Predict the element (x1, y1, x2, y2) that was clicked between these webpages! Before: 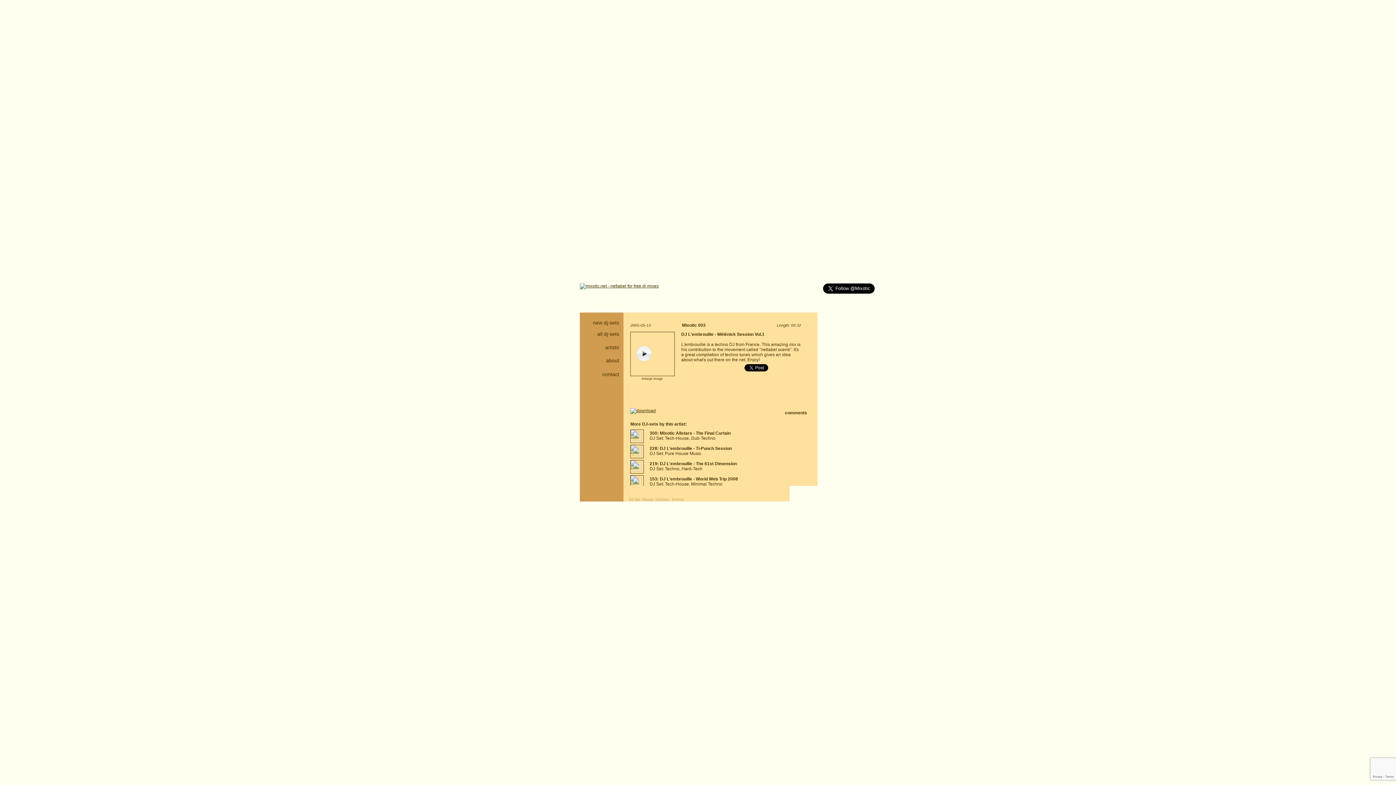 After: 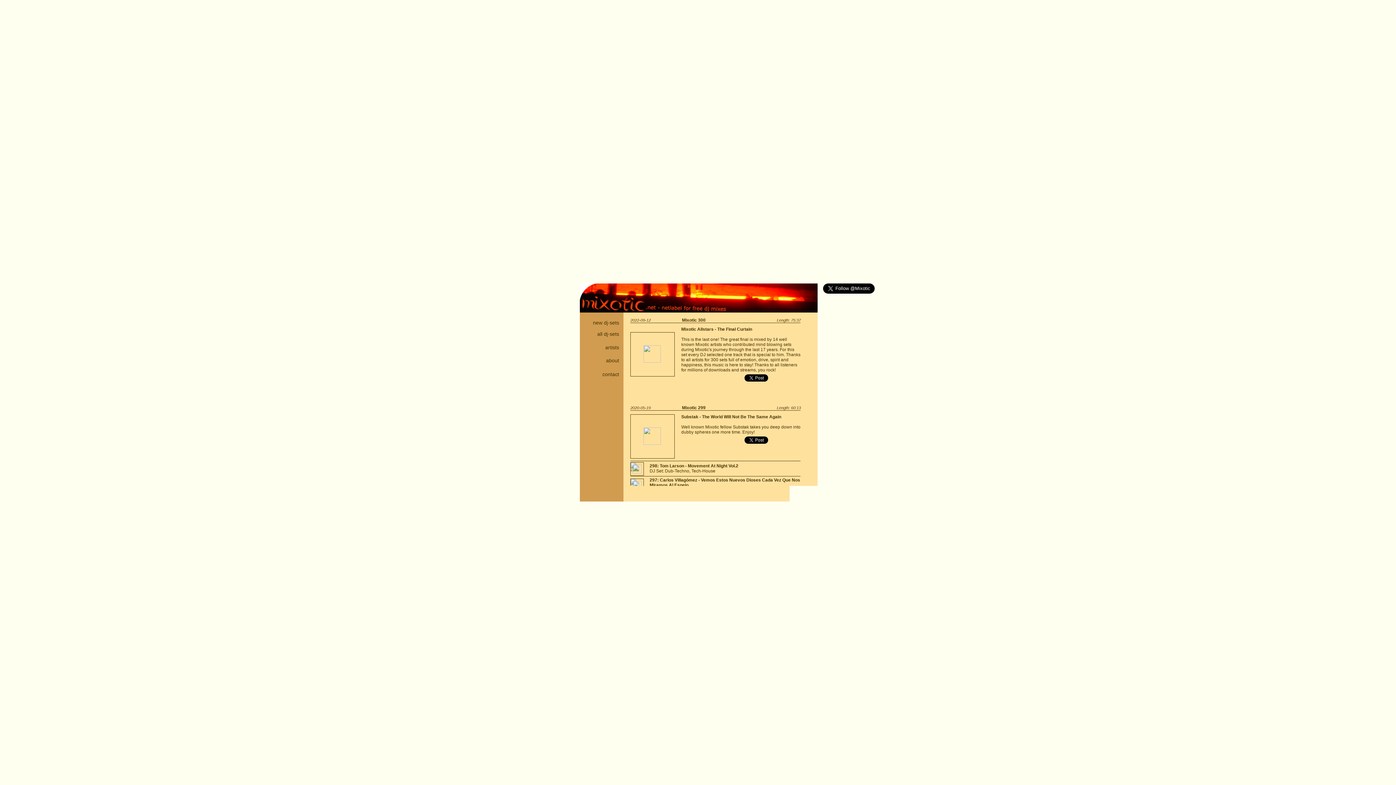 Action: bbox: (593, 320, 619, 325) label: new dj-sets